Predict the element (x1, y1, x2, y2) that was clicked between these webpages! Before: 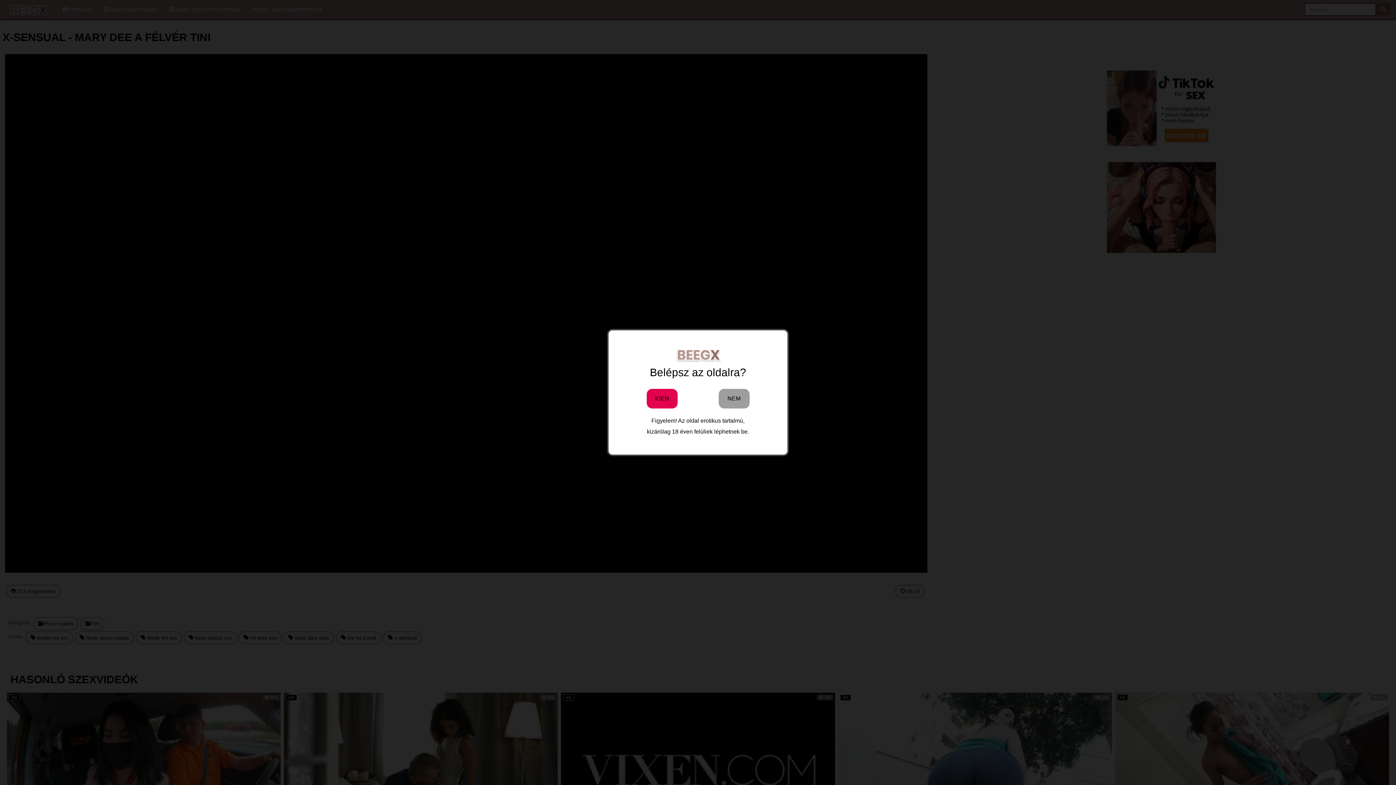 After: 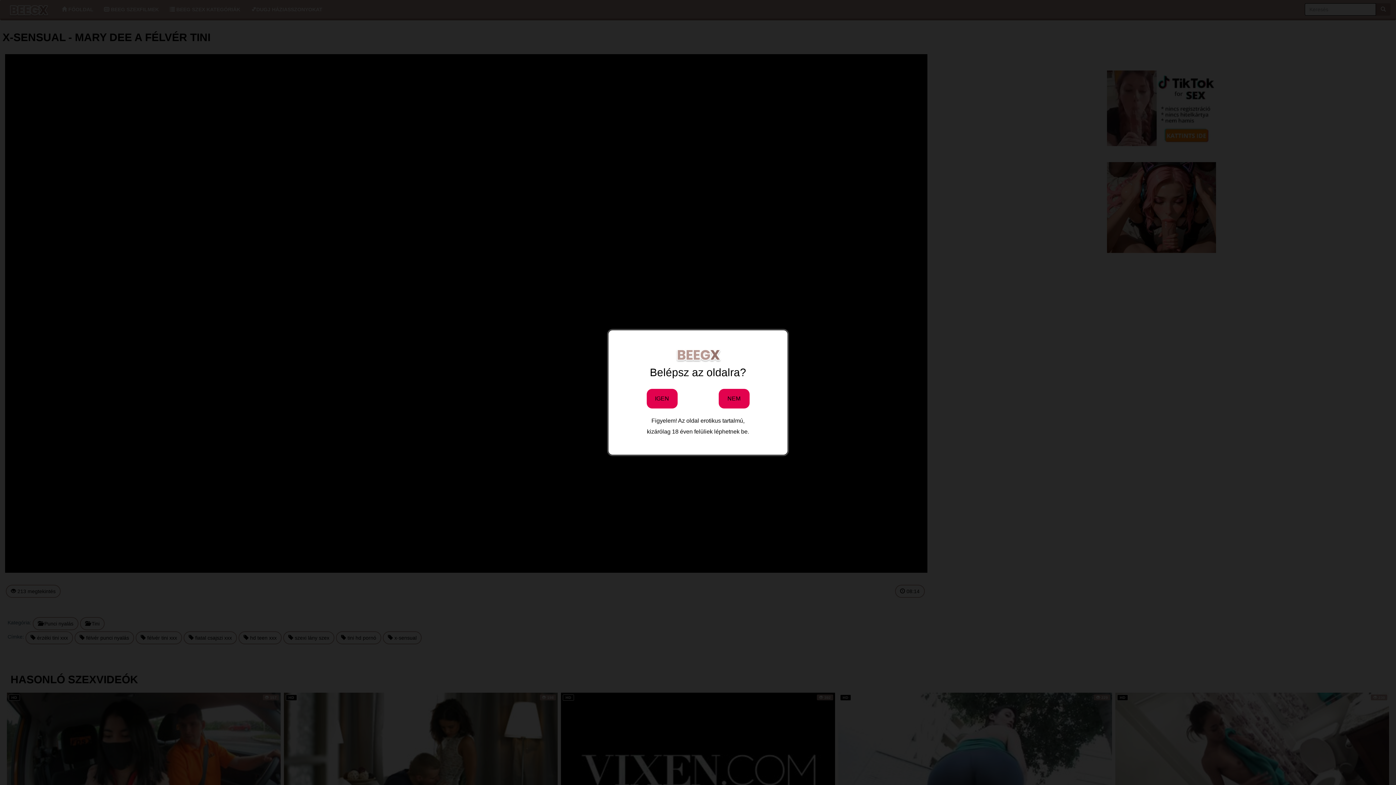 Action: label: NEM bbox: (718, 388, 749, 408)